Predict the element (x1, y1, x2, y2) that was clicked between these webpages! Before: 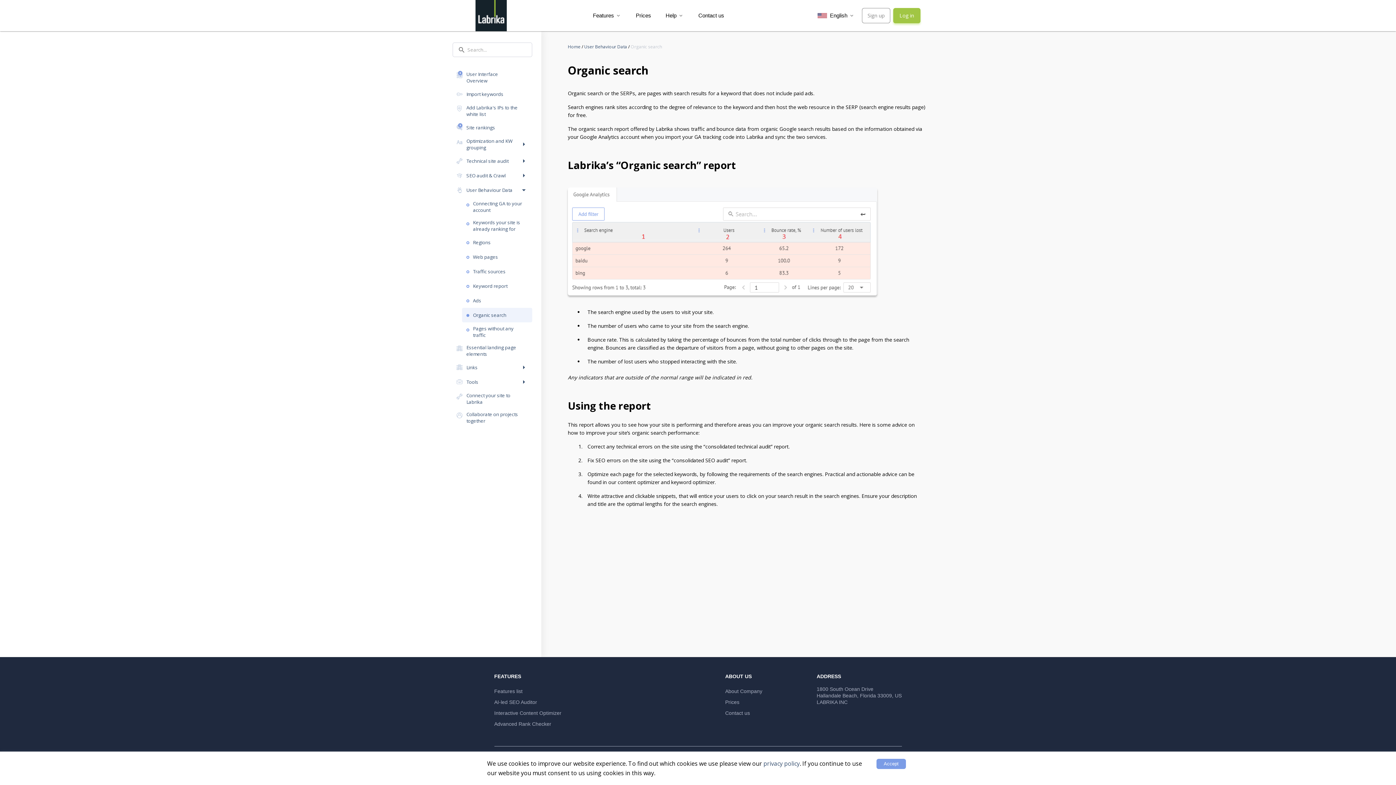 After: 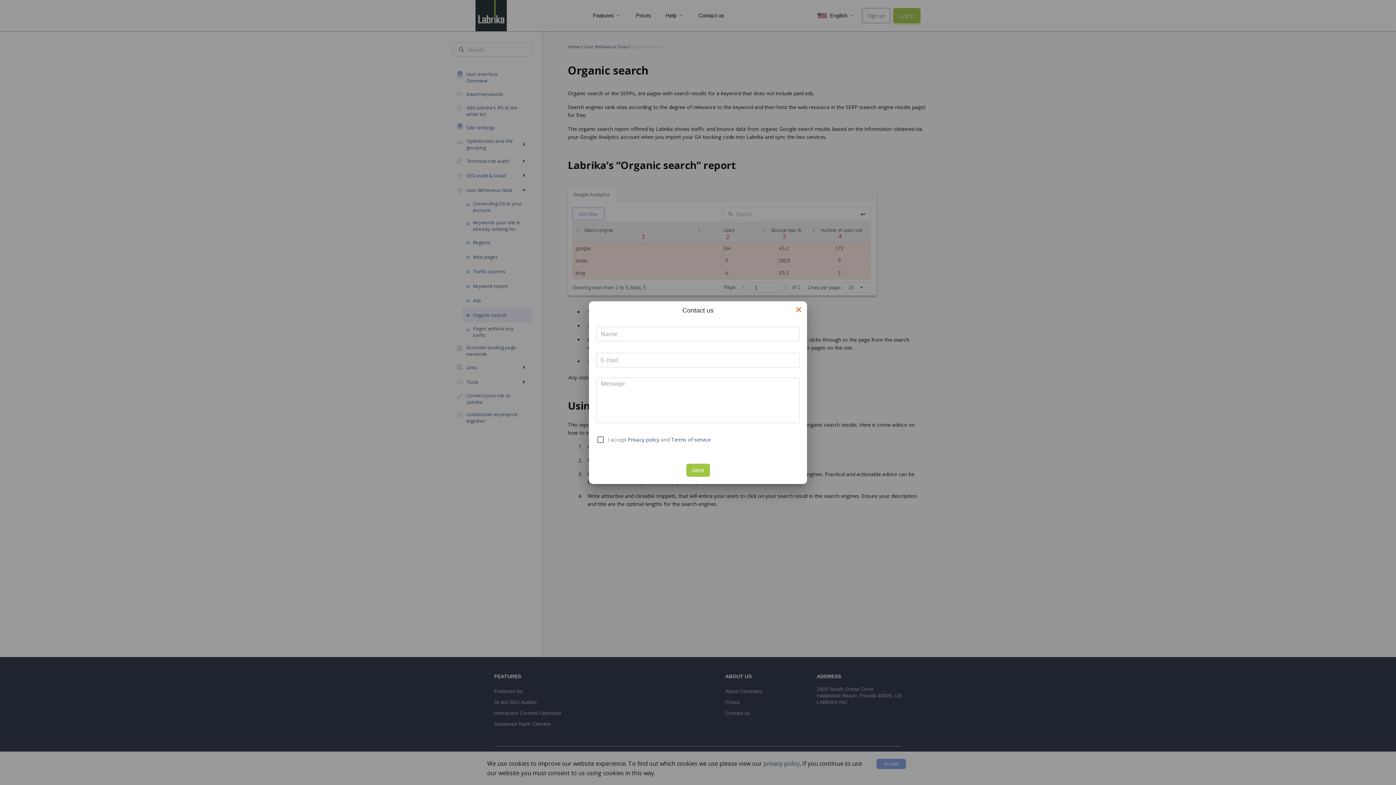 Action: bbox: (698, 12, 724, 18) label: Contact us